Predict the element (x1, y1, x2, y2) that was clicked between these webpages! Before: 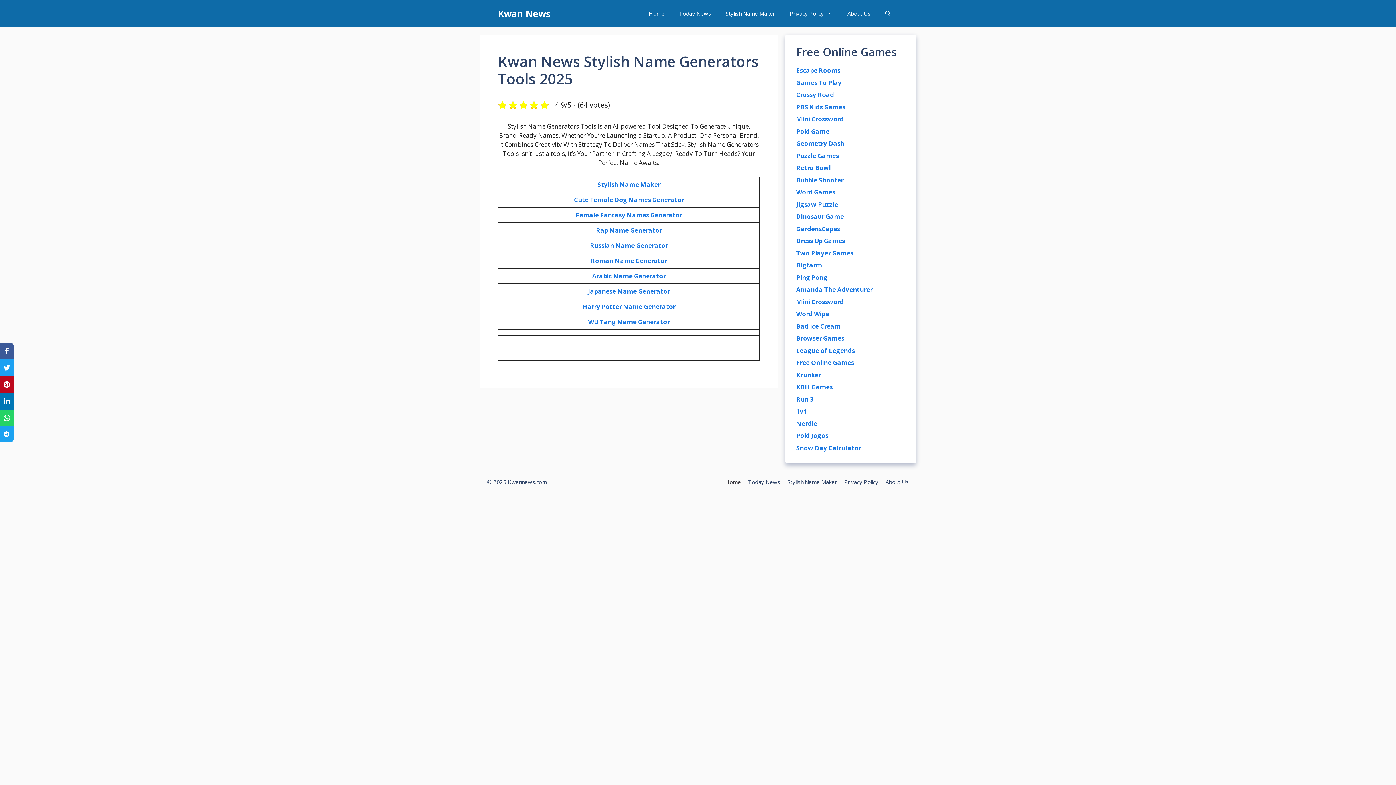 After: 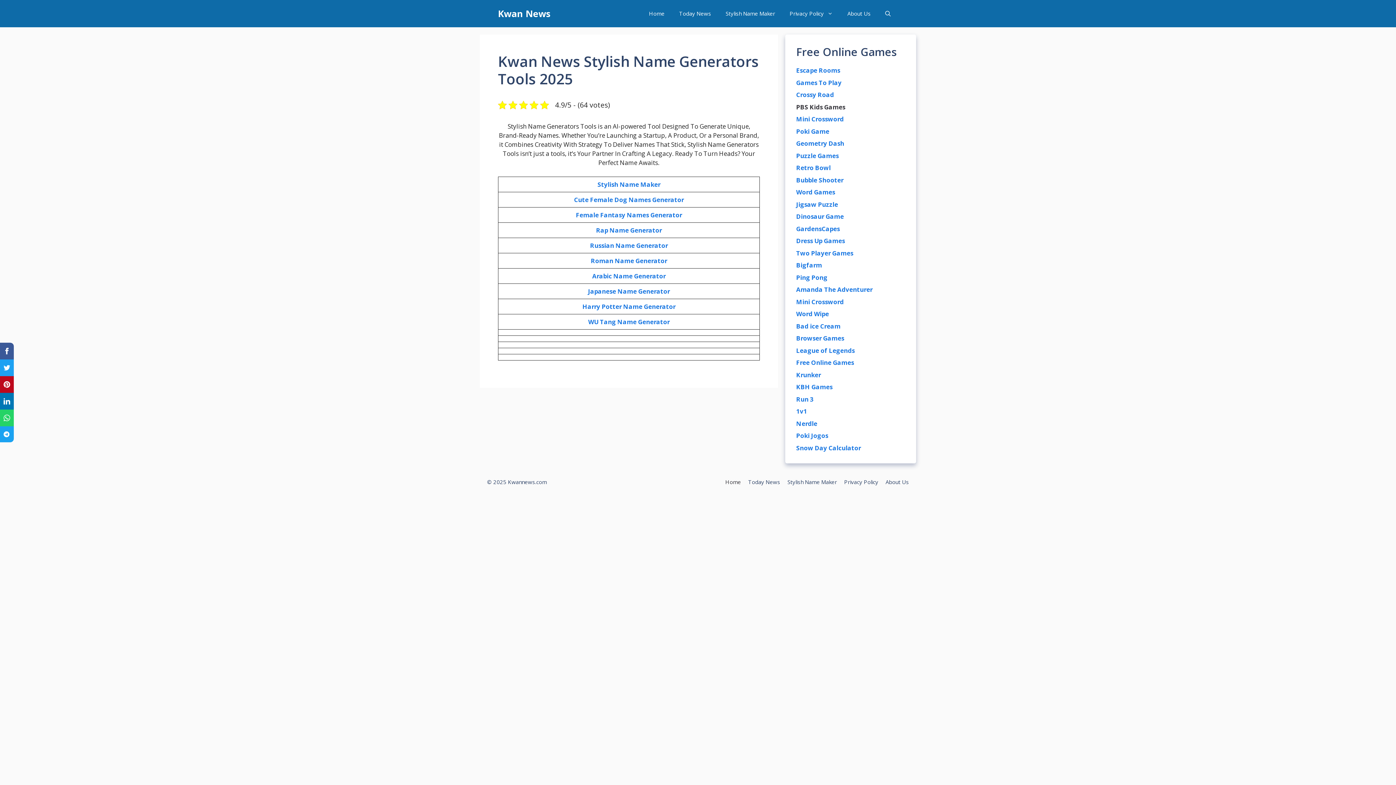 Action: bbox: (796, 102, 845, 111) label: PBS Kids Games